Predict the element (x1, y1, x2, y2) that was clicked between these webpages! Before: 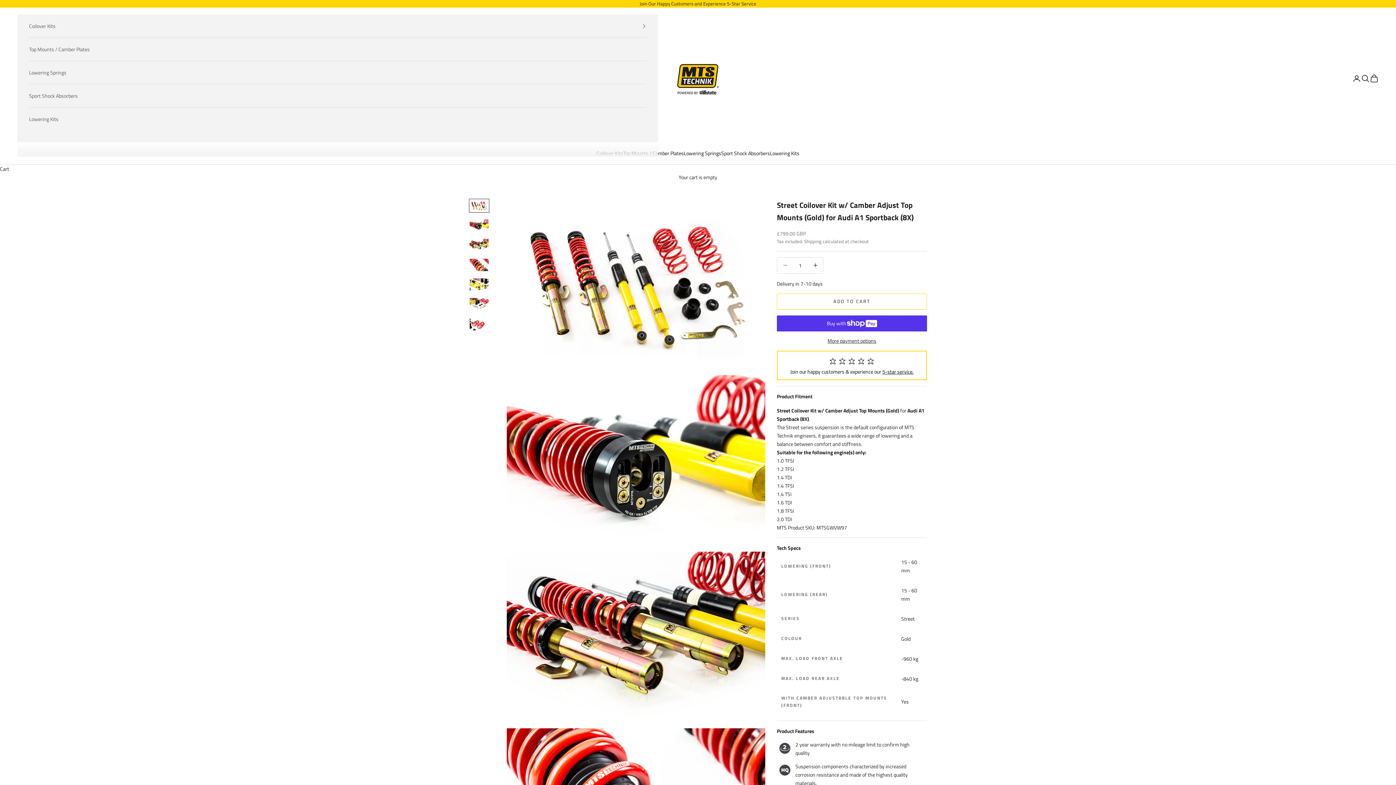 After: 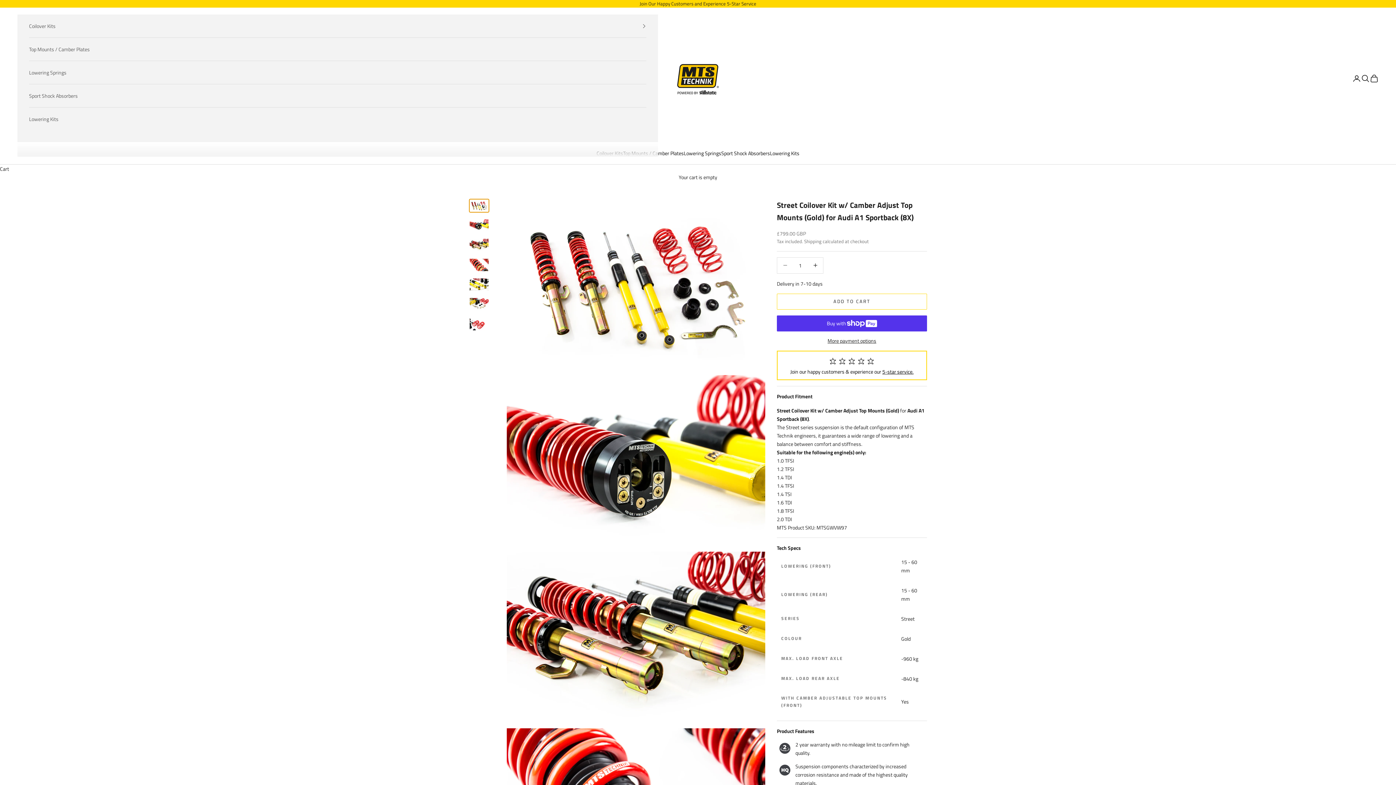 Action: bbox: (469, 198, 489, 212) label: Go to item 1